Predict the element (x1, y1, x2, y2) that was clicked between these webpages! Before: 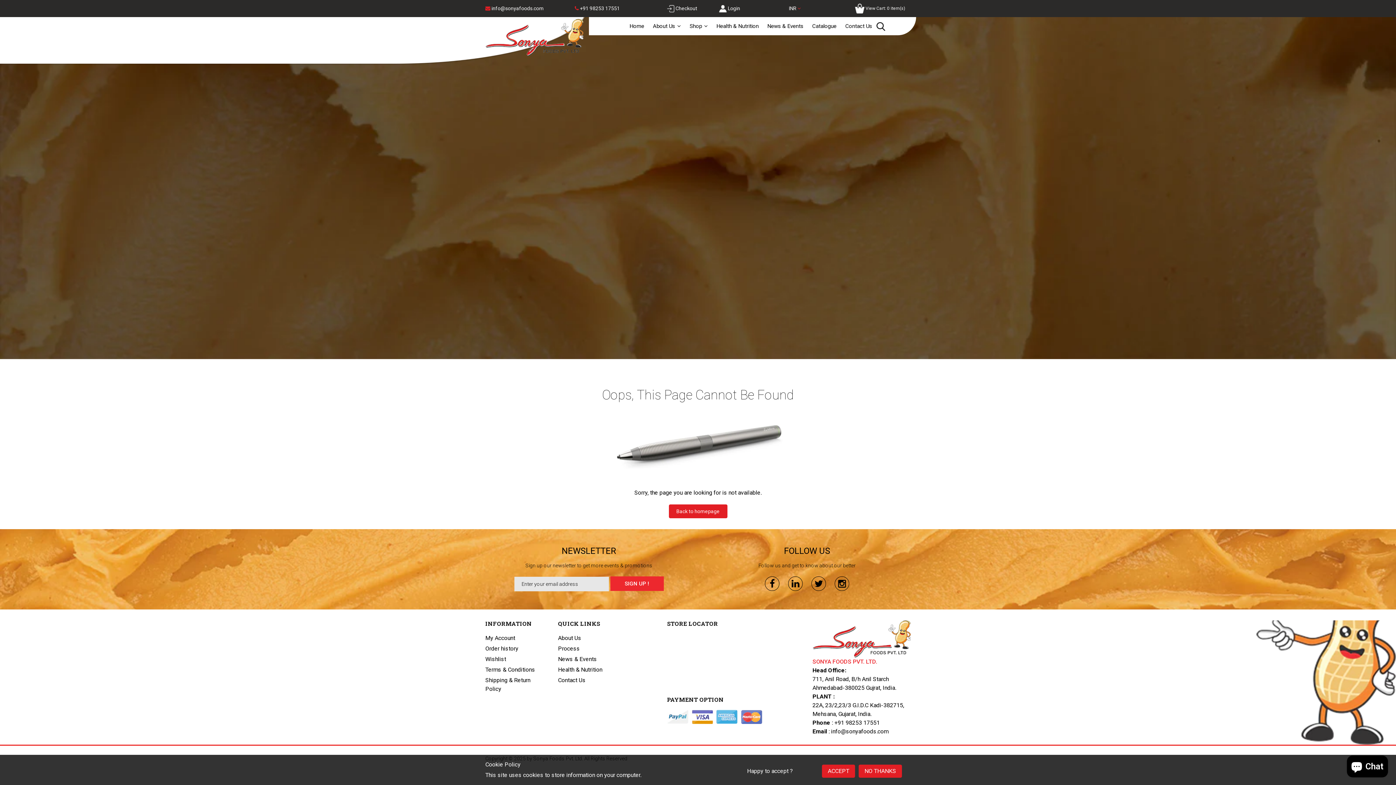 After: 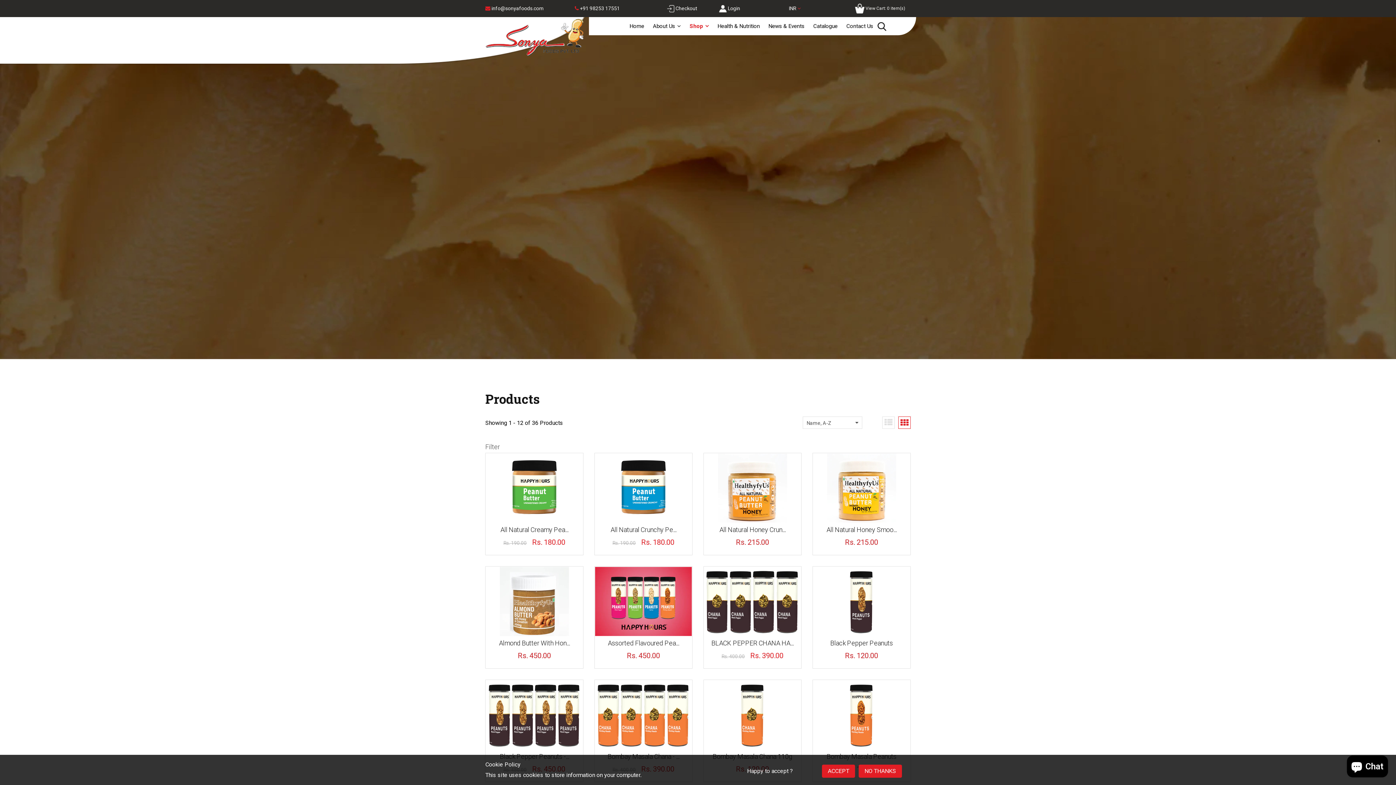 Action: bbox: (685, 20, 712, 31) label: Shop 